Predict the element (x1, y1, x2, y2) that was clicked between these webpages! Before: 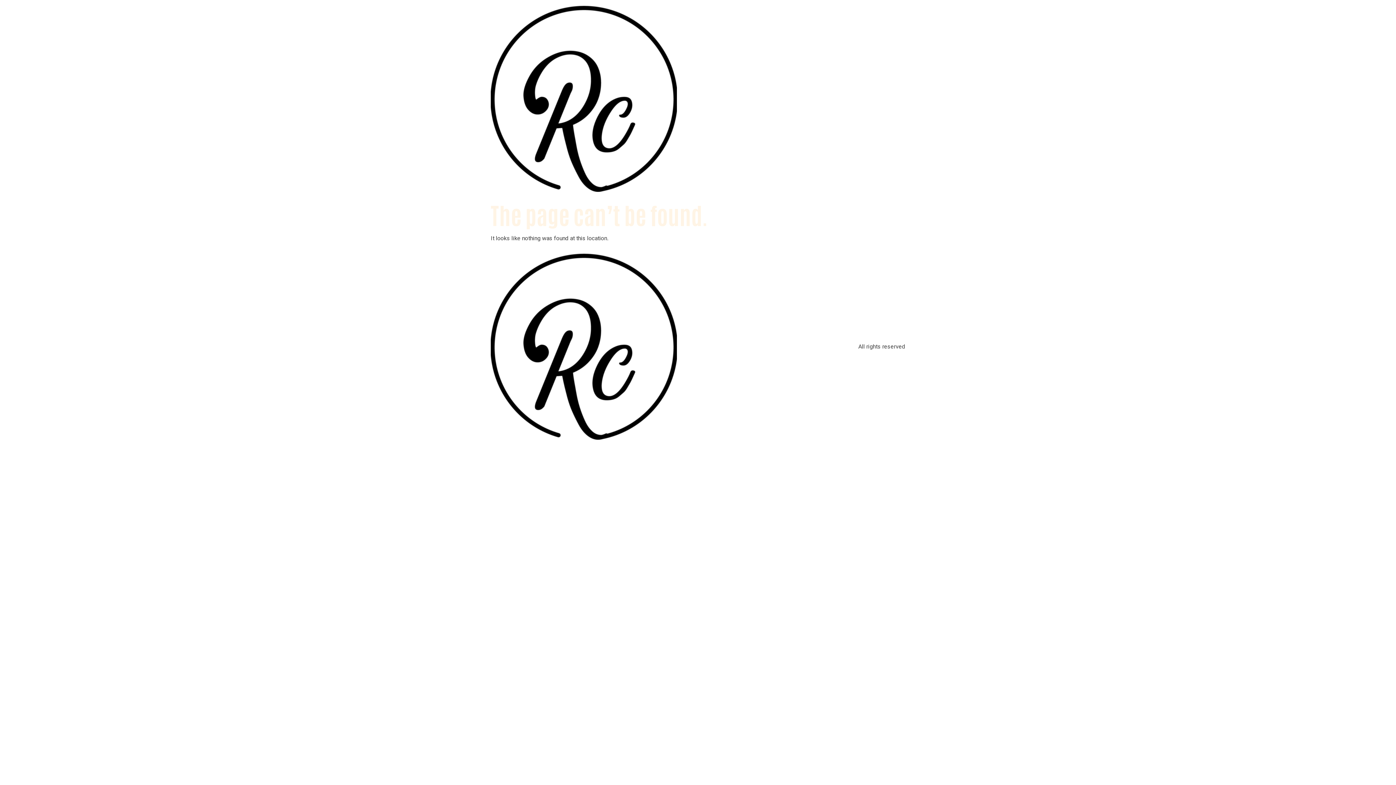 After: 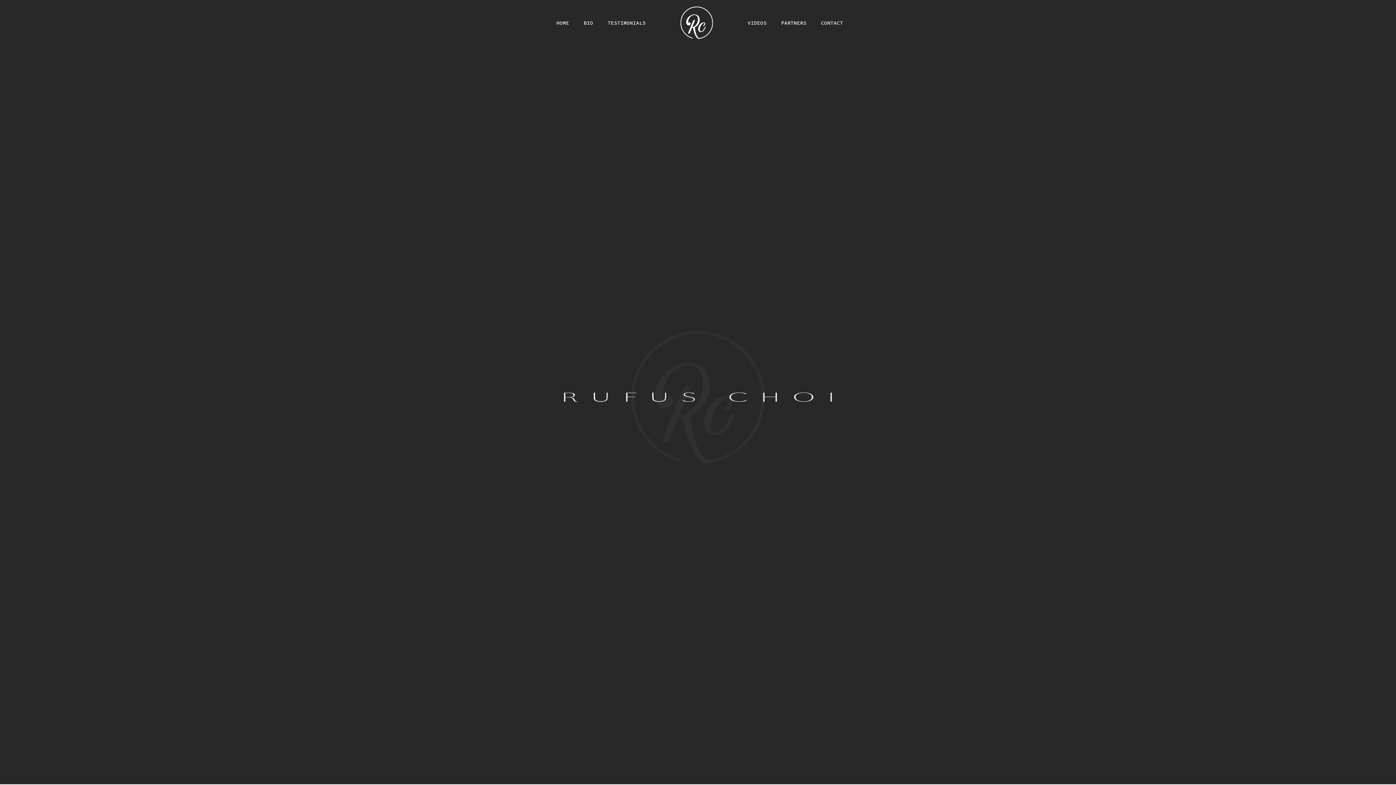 Action: bbox: (490, 5, 677, 192)